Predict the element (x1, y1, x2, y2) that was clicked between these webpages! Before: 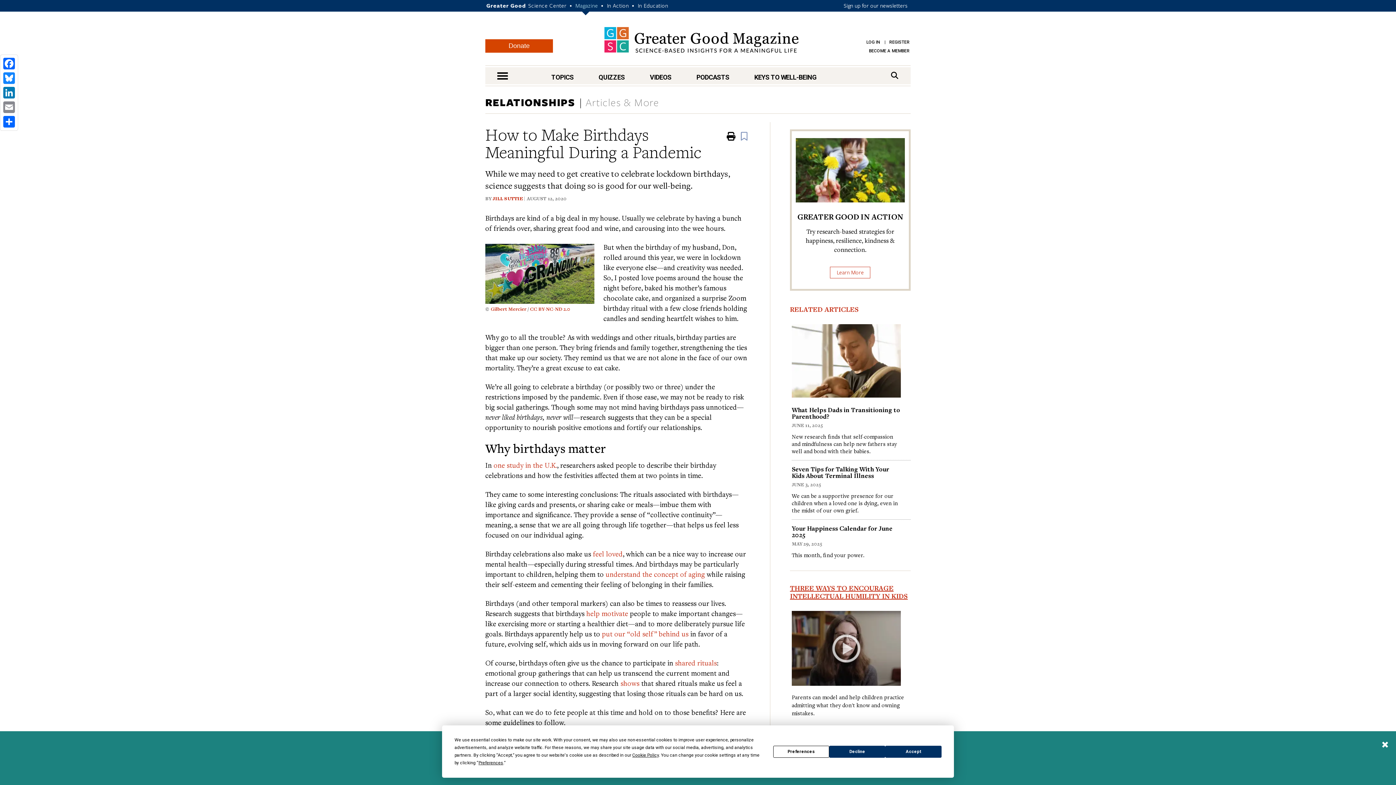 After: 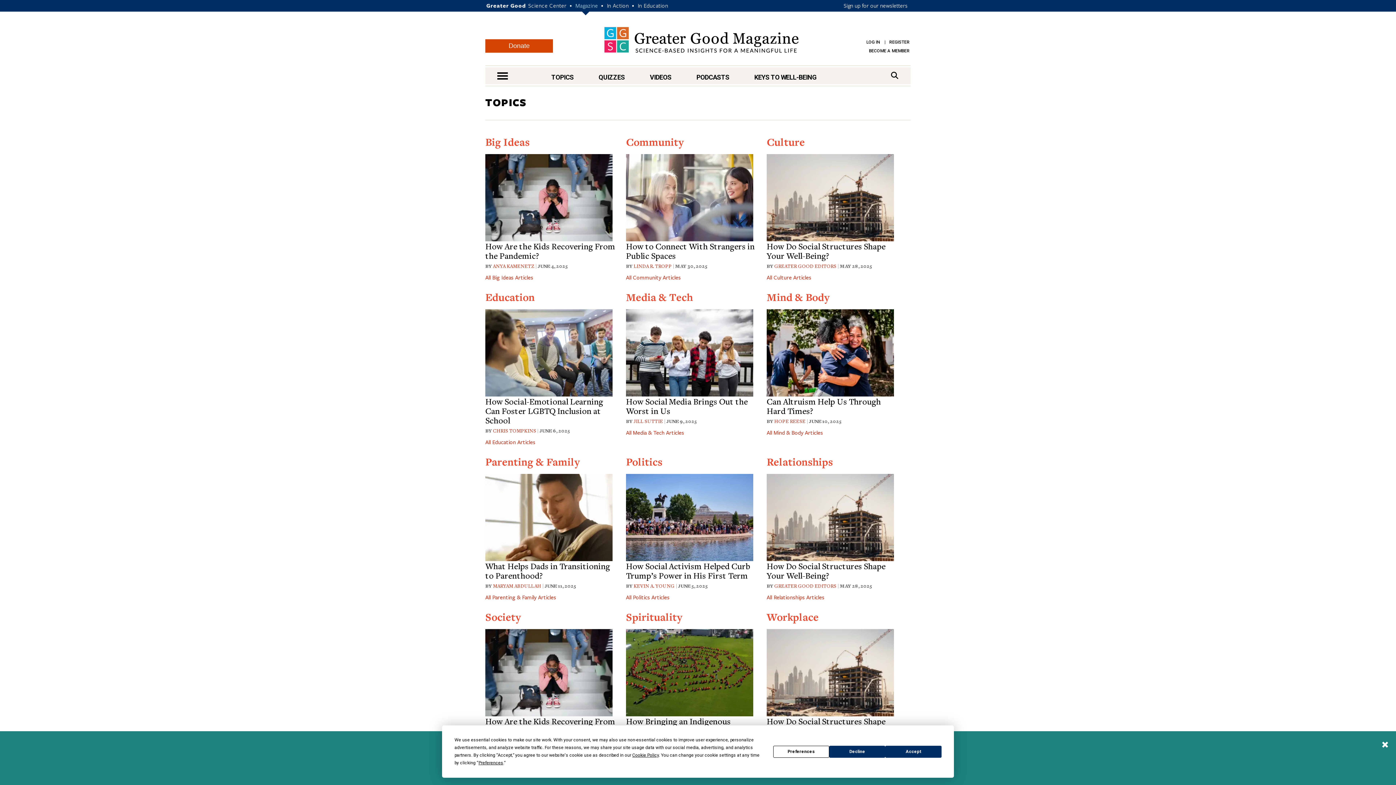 Action: label: TOPICS bbox: (551, 72, 573, 81)